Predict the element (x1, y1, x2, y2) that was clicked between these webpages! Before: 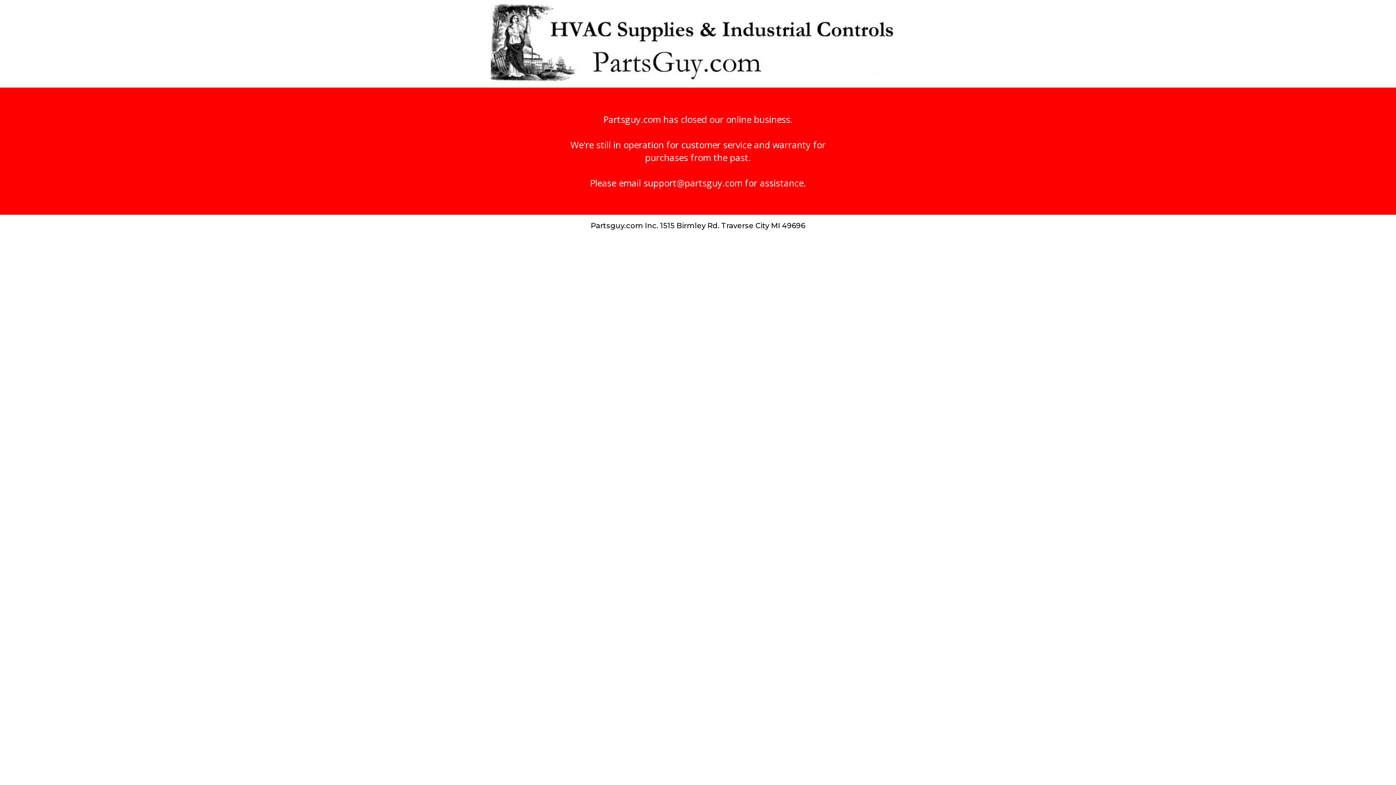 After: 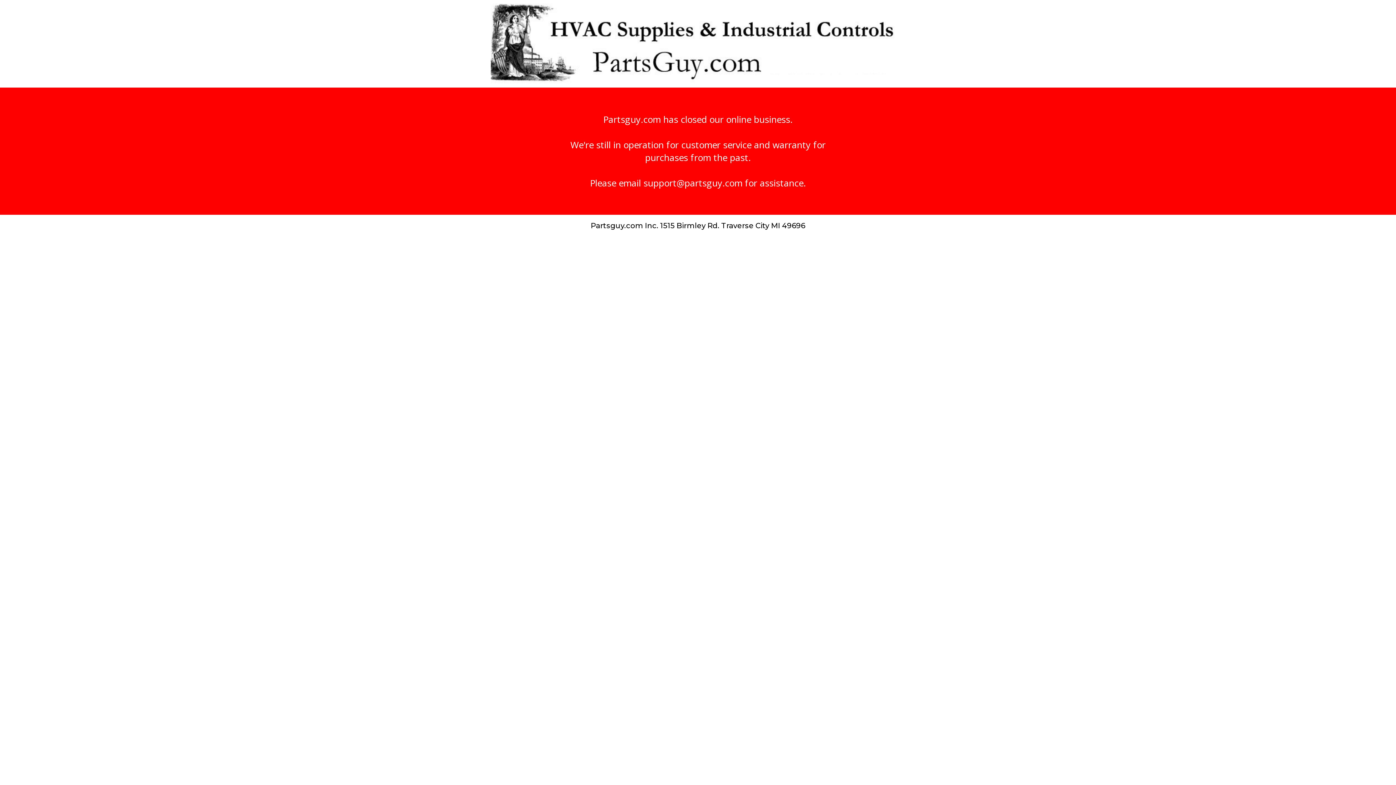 Action: label: support@partsguy.com  bbox: (643, 176, 745, 189)